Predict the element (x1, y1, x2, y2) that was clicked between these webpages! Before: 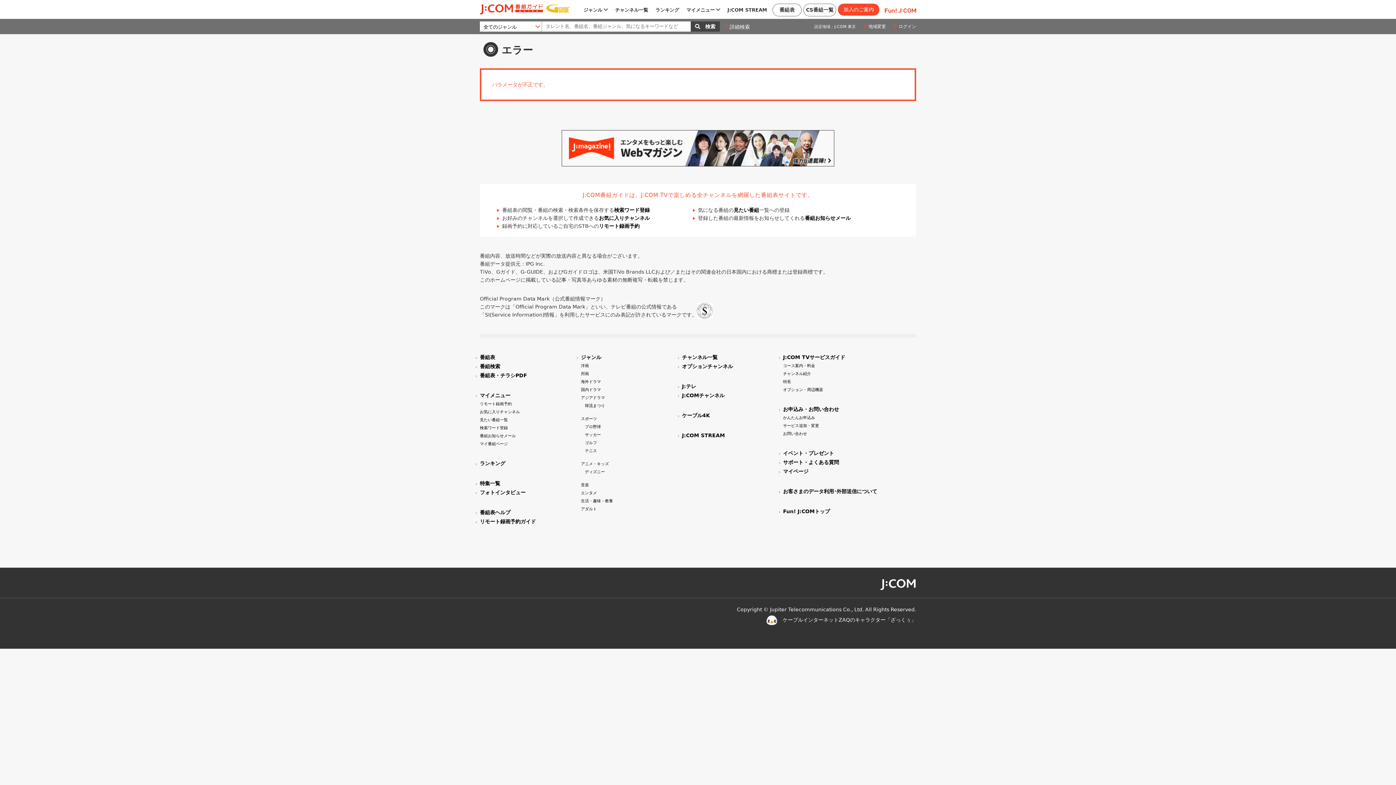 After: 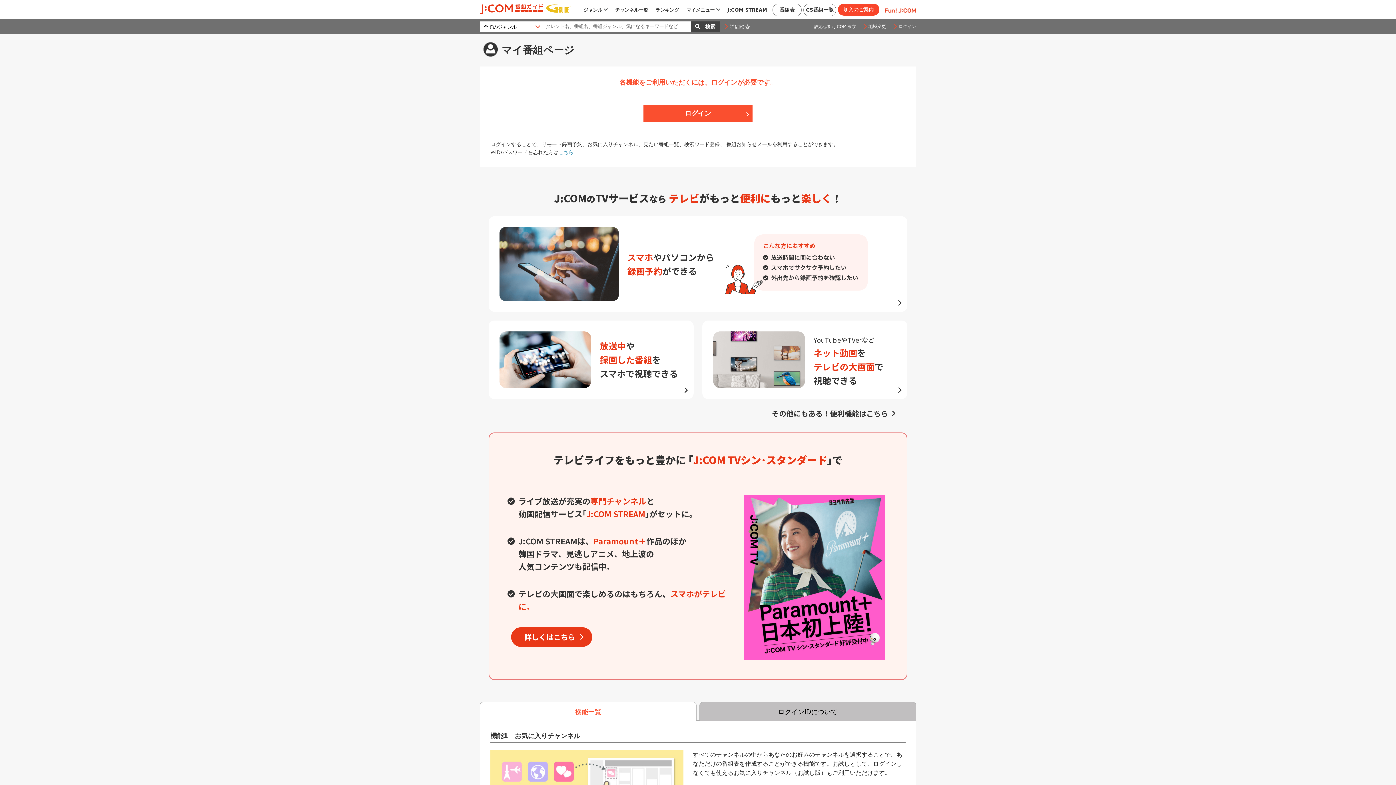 Action: bbox: (733, 207, 759, 213) label: 見たい番組